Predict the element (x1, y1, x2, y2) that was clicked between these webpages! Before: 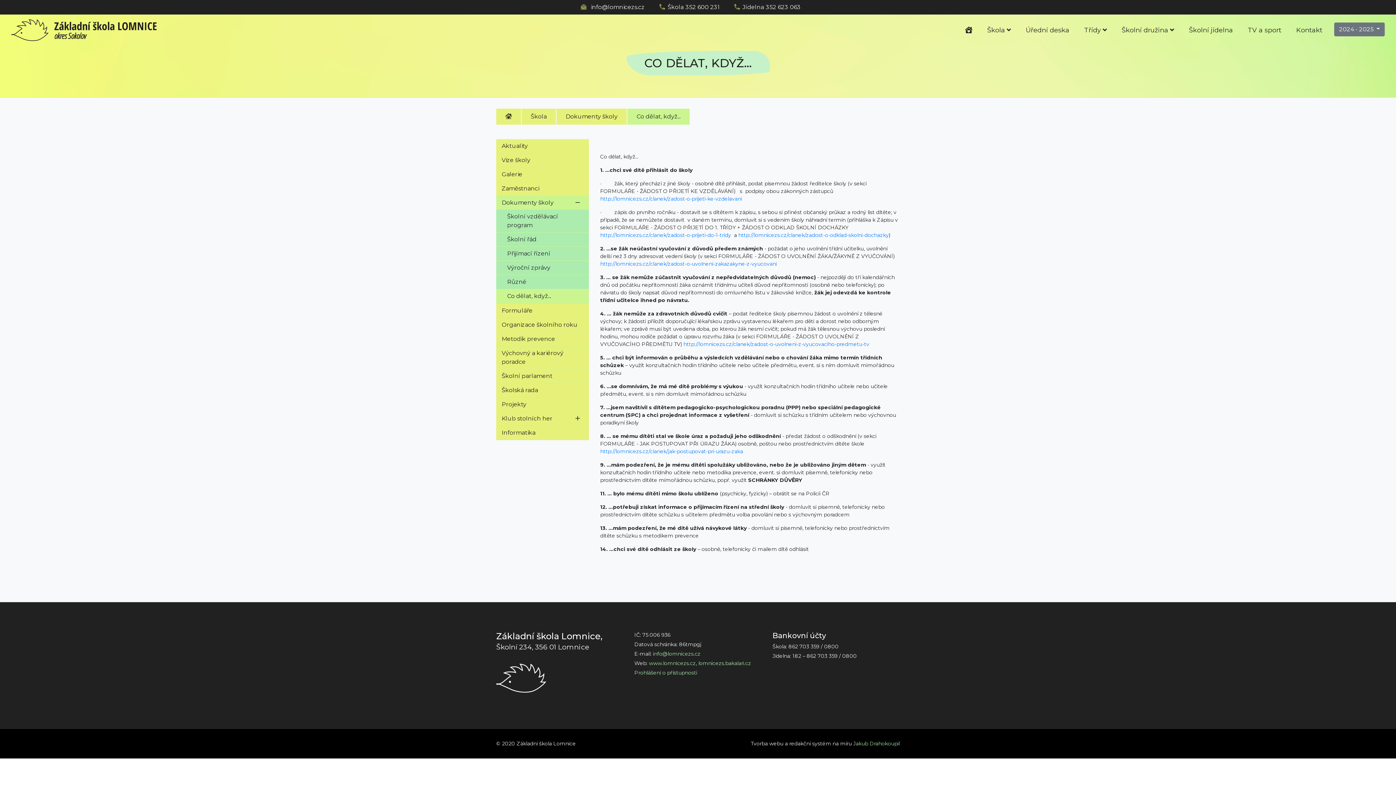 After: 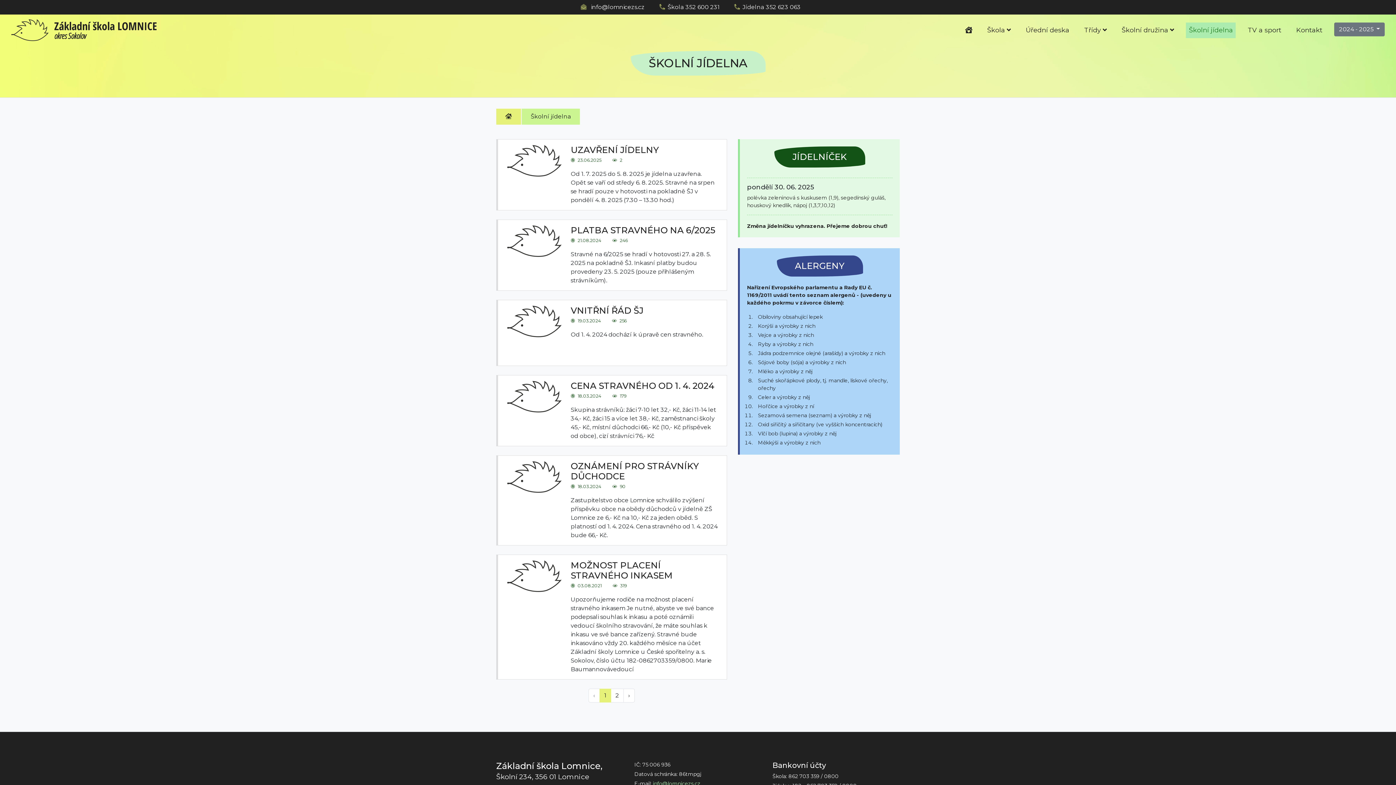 Action: label: Školní jídelna bbox: (1186, 22, 1236, 38)